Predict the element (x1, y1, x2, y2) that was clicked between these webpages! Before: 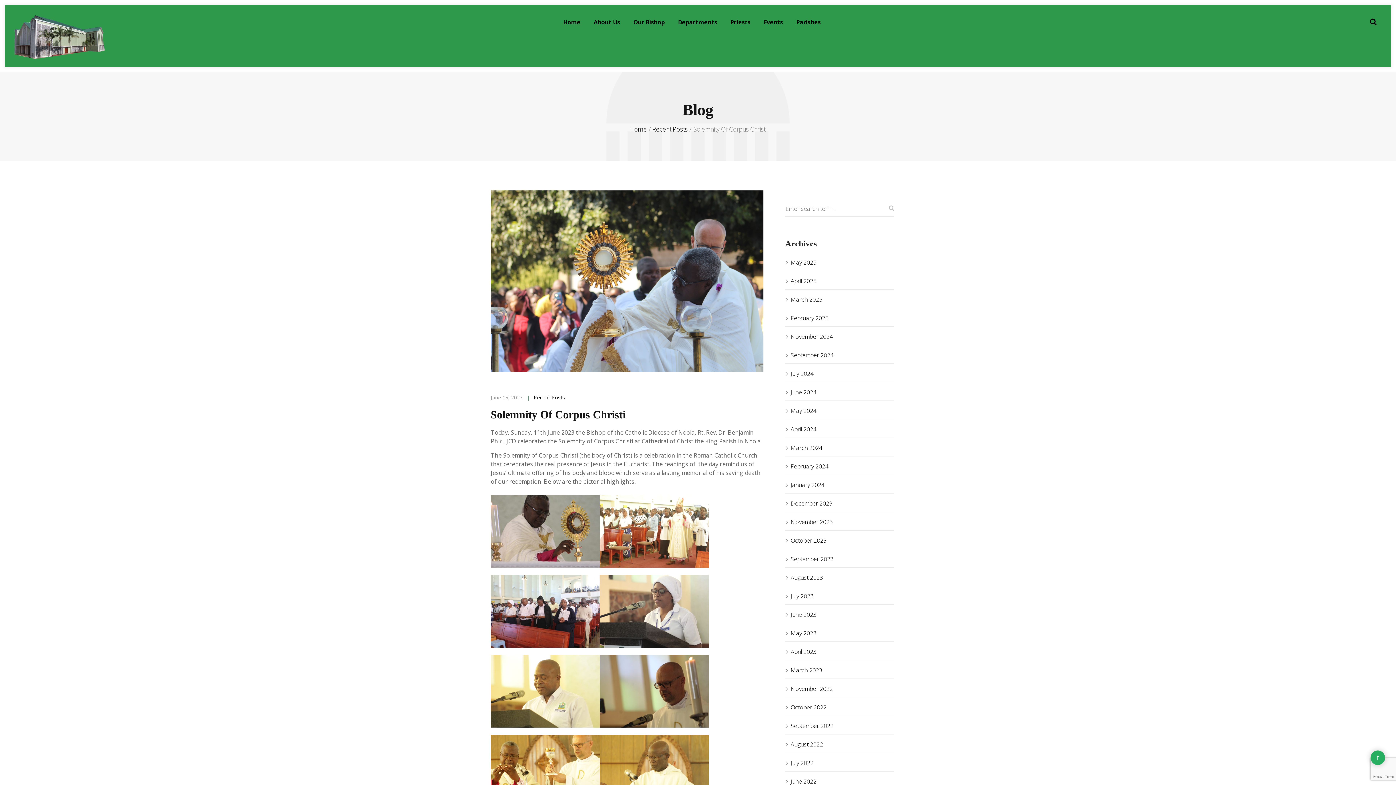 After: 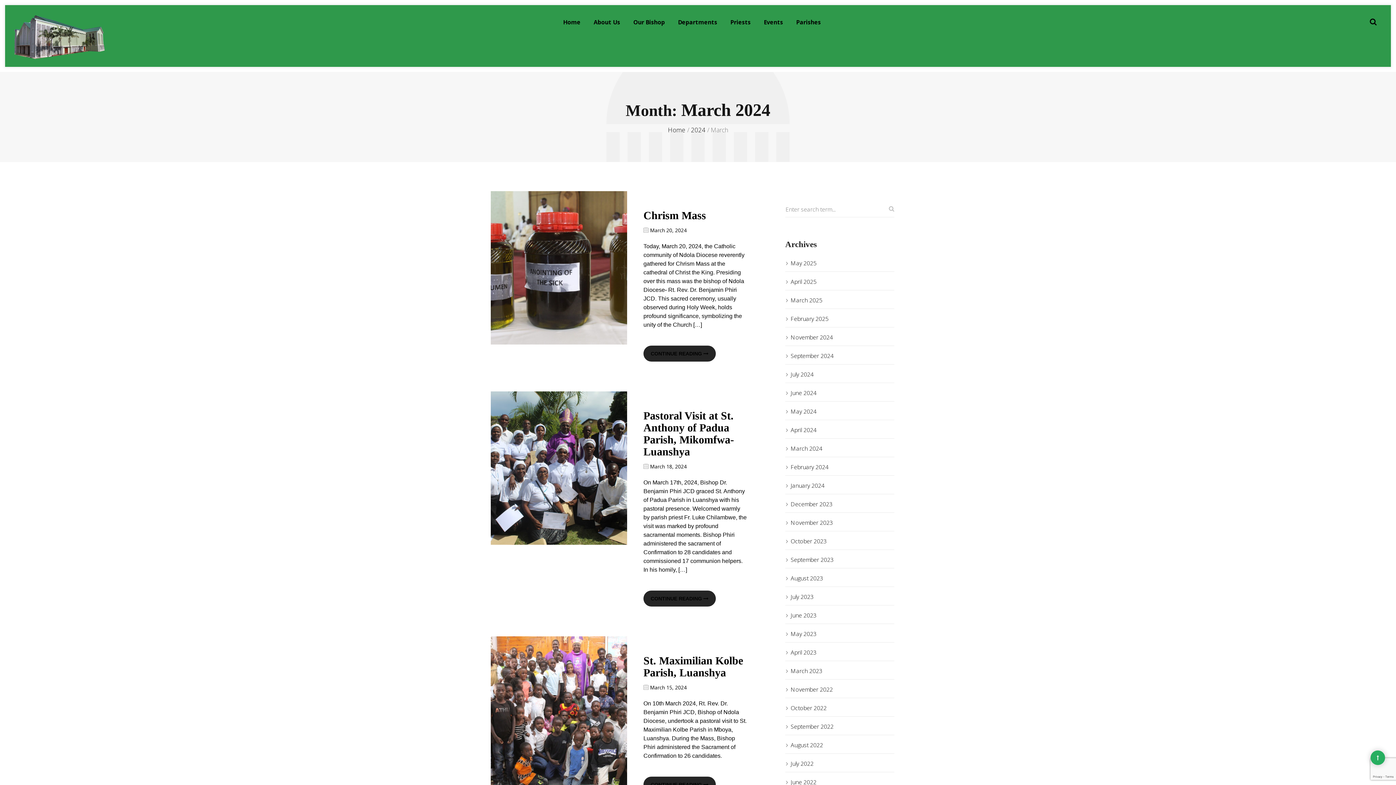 Action: label: March 2024 bbox: (785, 444, 826, 452)